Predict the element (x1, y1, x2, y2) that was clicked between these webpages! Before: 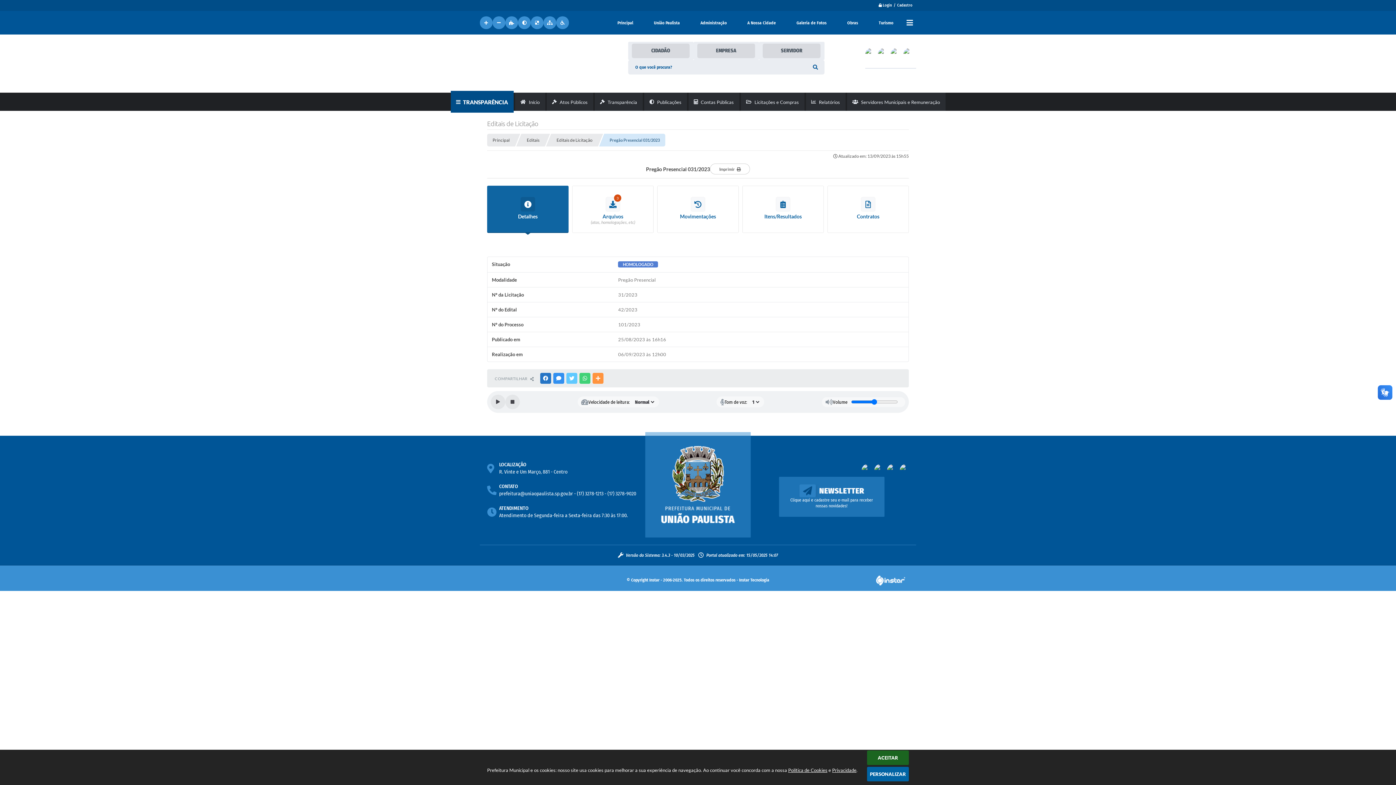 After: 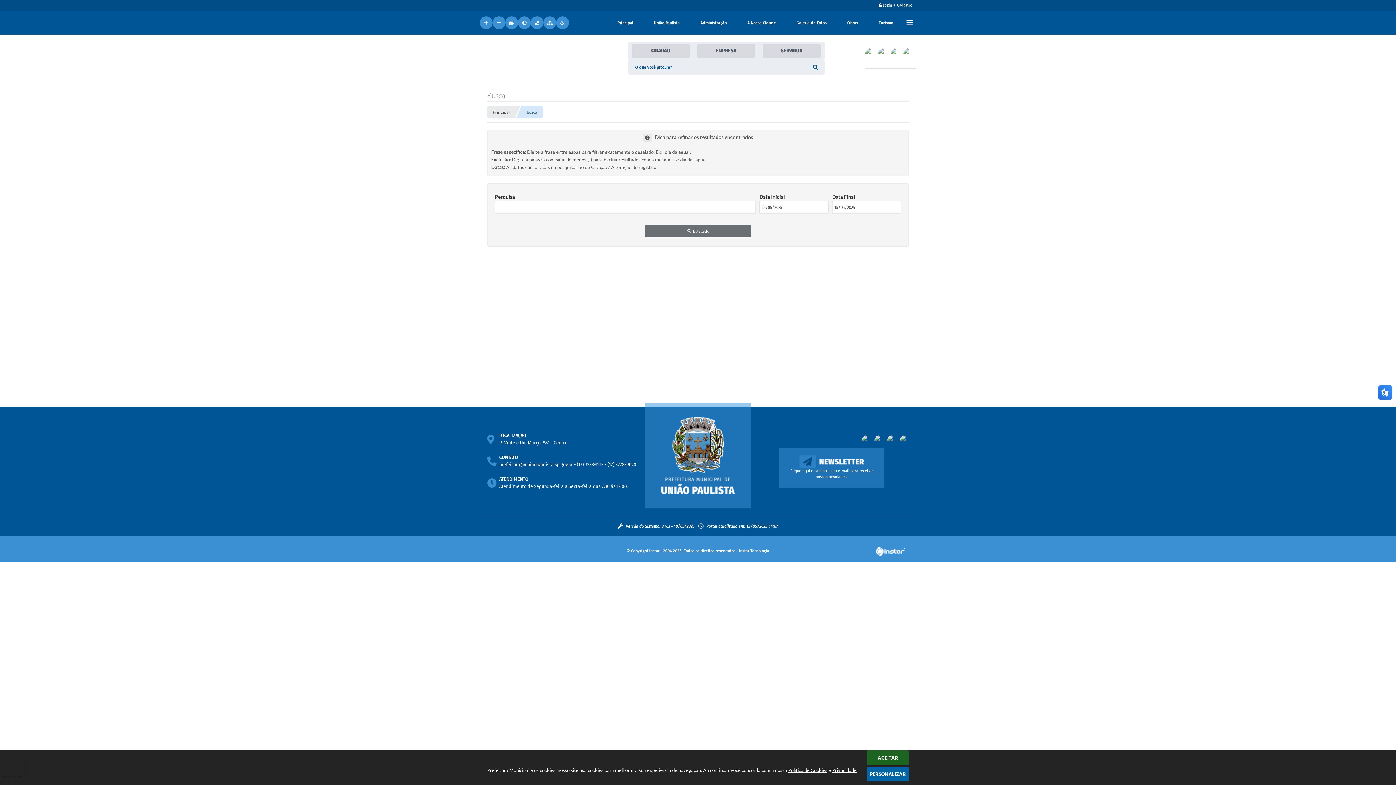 Action: bbox: (698, 552, 778, 557) label:  Portal atualizado em: 15/05/2025 14:07